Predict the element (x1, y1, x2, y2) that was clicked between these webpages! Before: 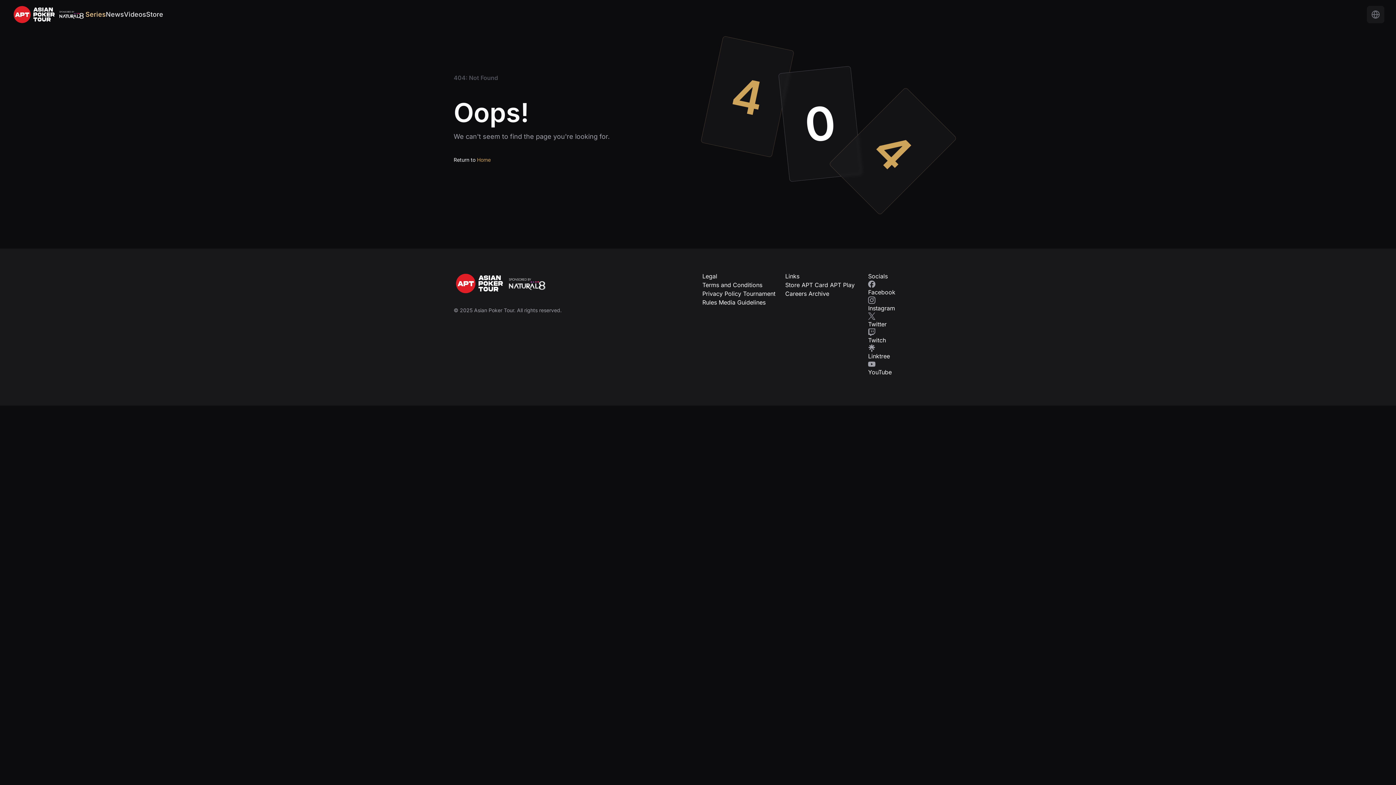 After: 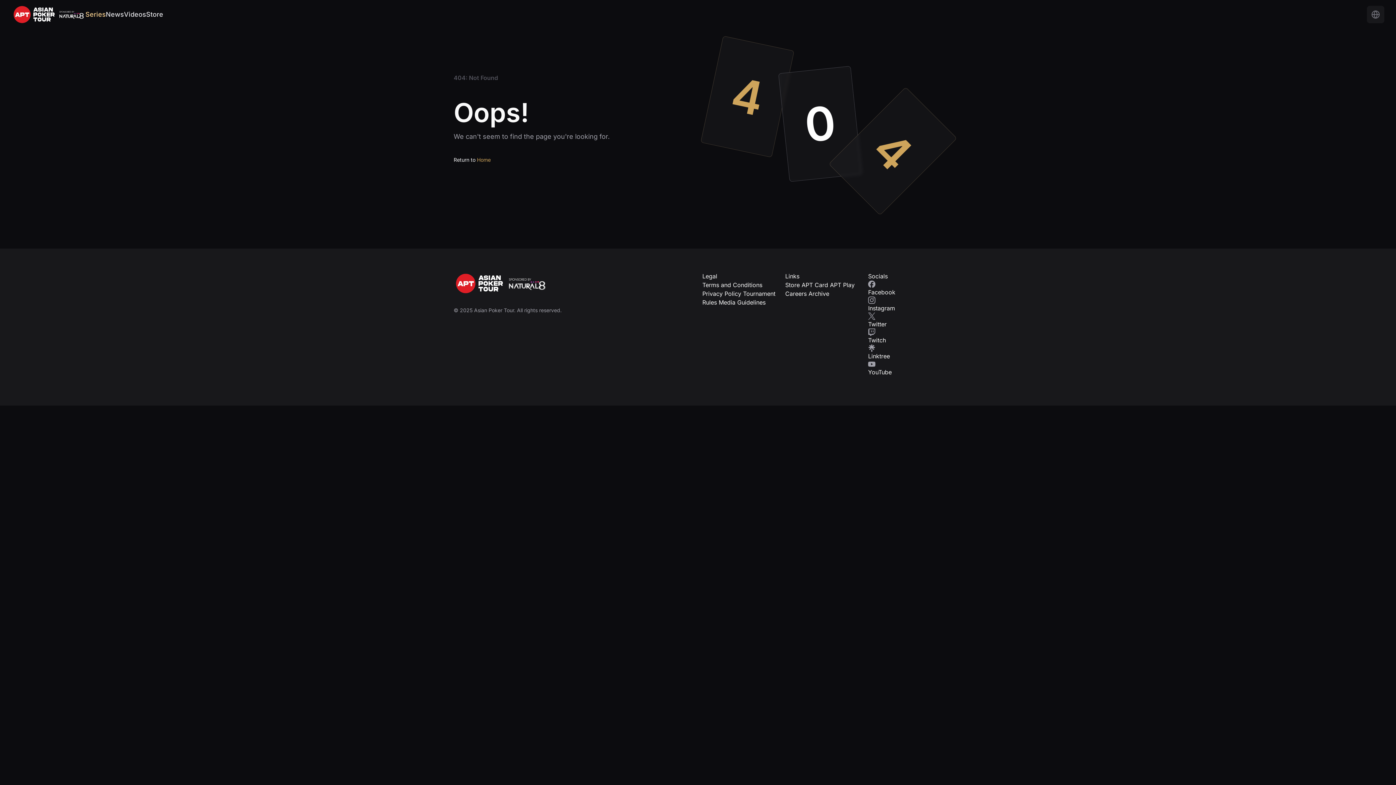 Action: bbox: (830, 281, 854, 288) label: APT Play